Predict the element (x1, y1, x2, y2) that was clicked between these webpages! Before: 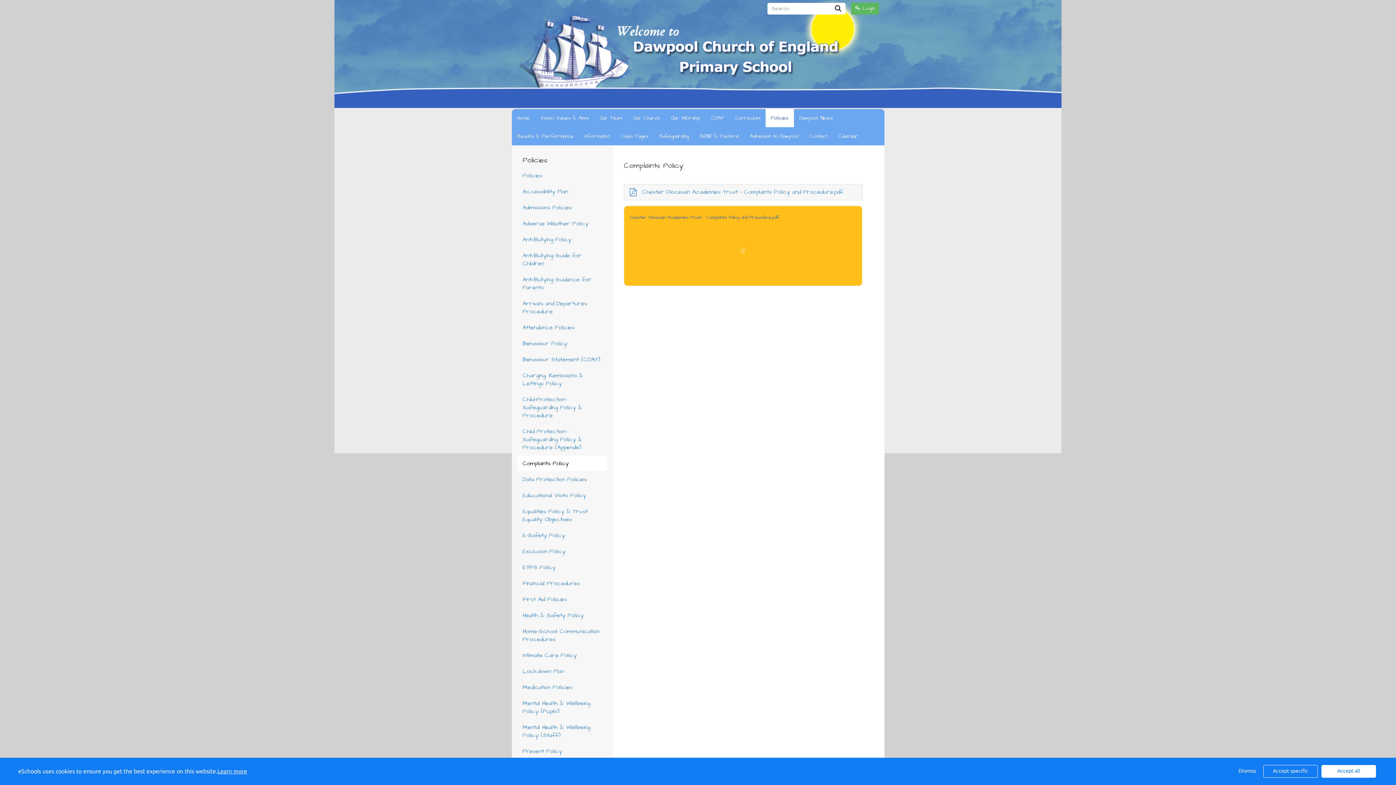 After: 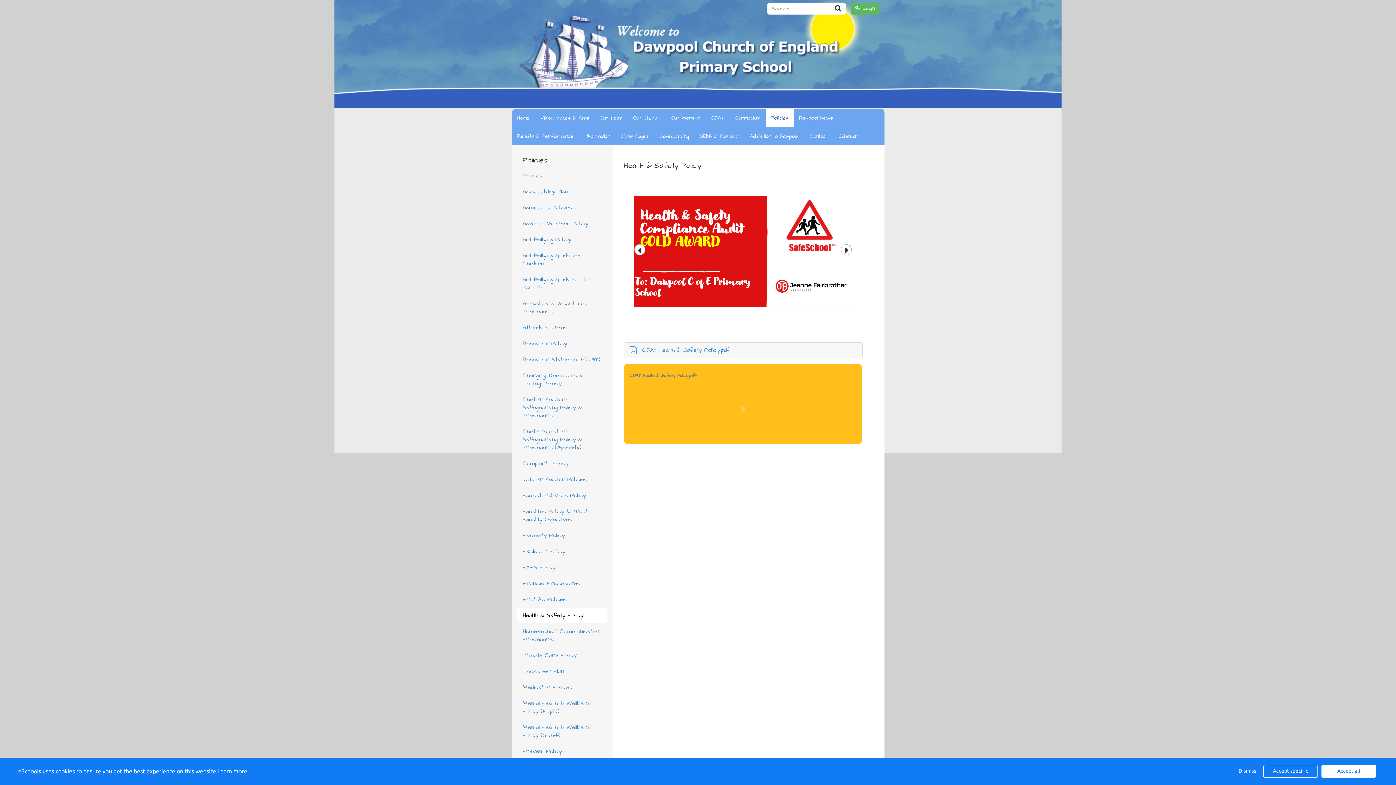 Action: bbox: (517, 608, 607, 623) label: Health & Safety Policy